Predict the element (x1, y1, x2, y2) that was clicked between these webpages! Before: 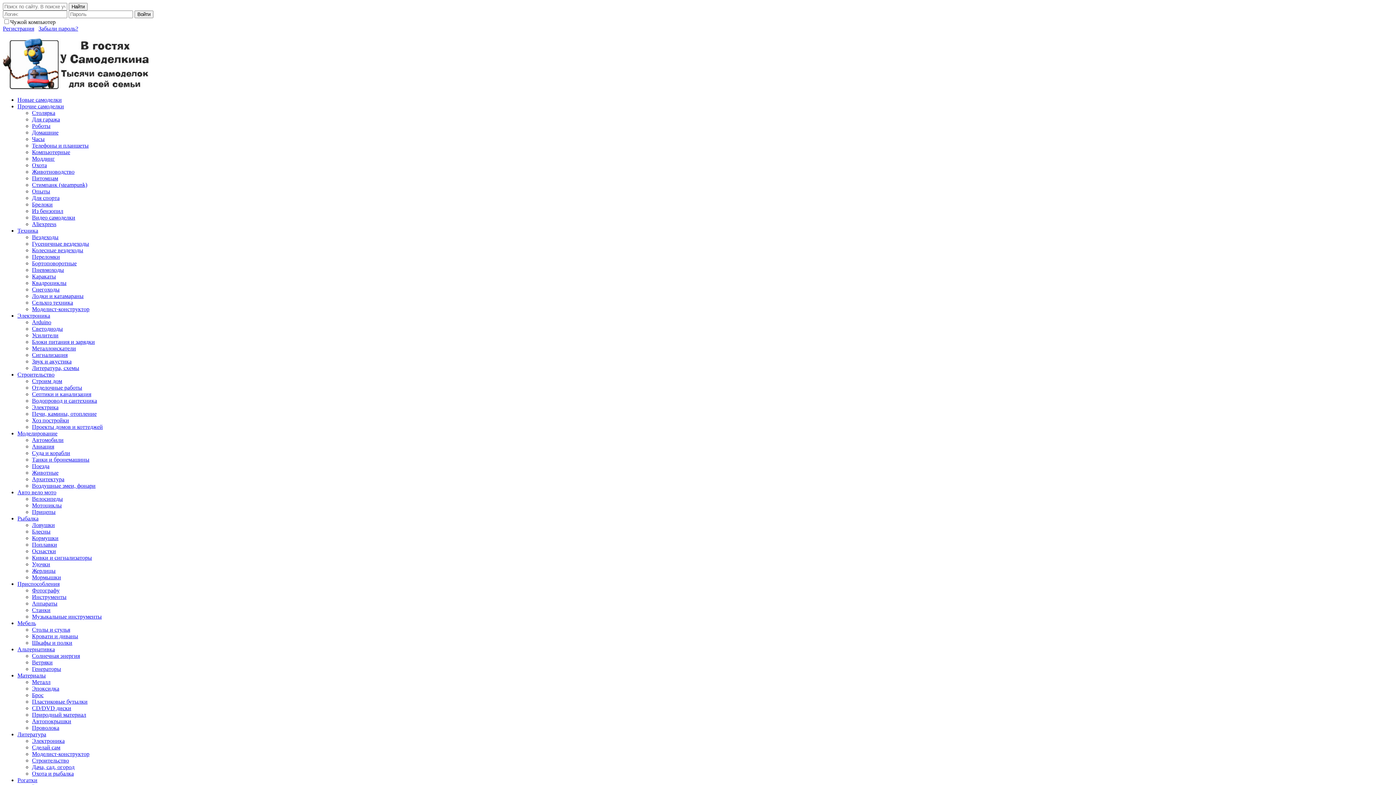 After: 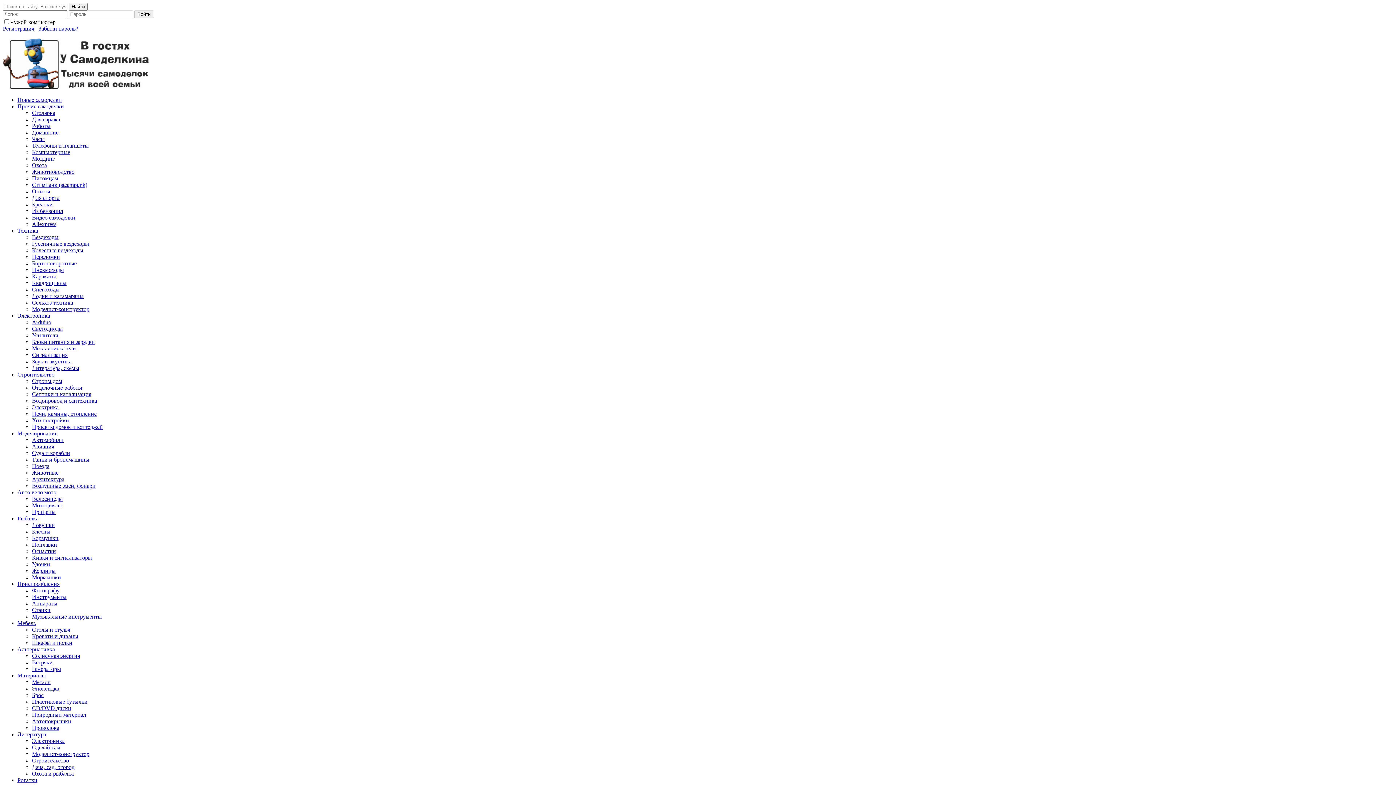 Action: bbox: (134, 10, 153, 18) label: Войти